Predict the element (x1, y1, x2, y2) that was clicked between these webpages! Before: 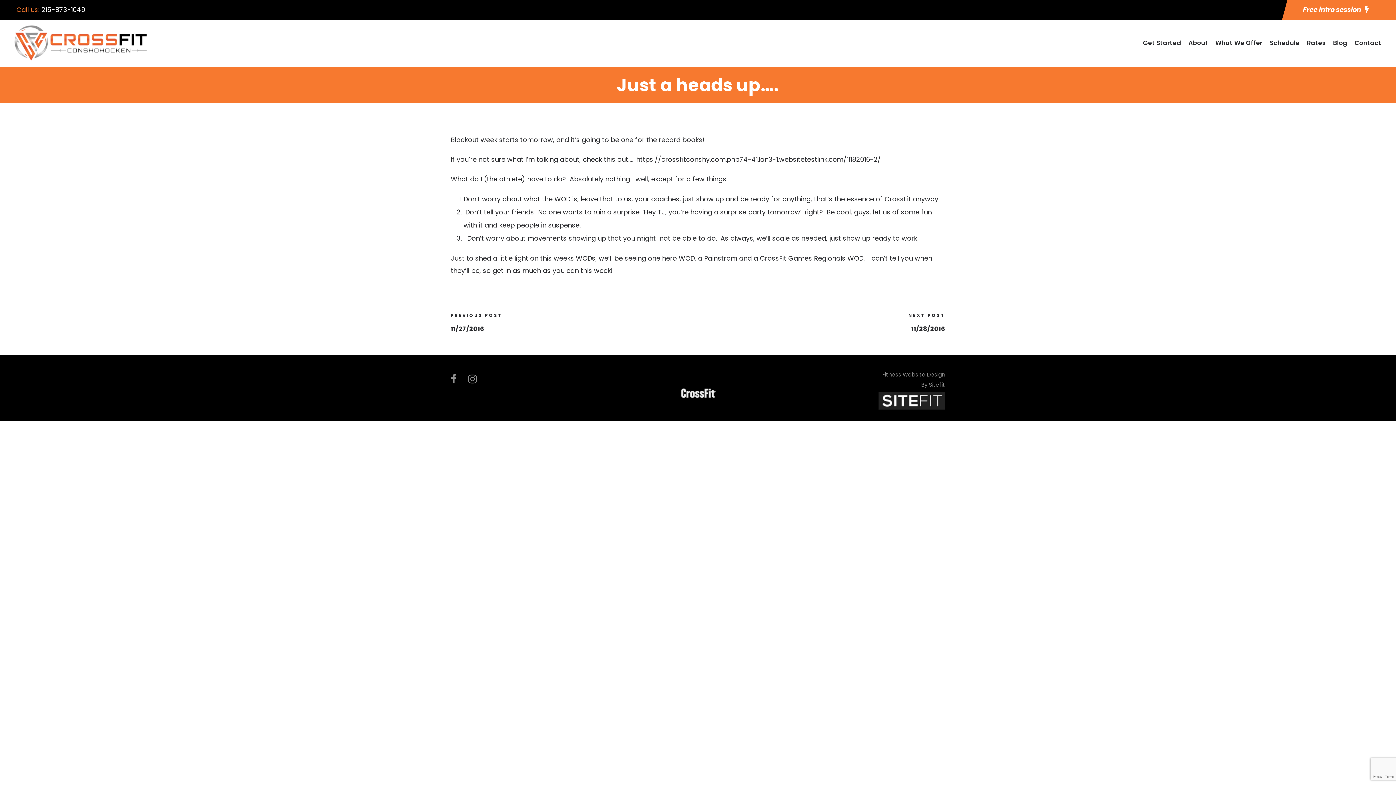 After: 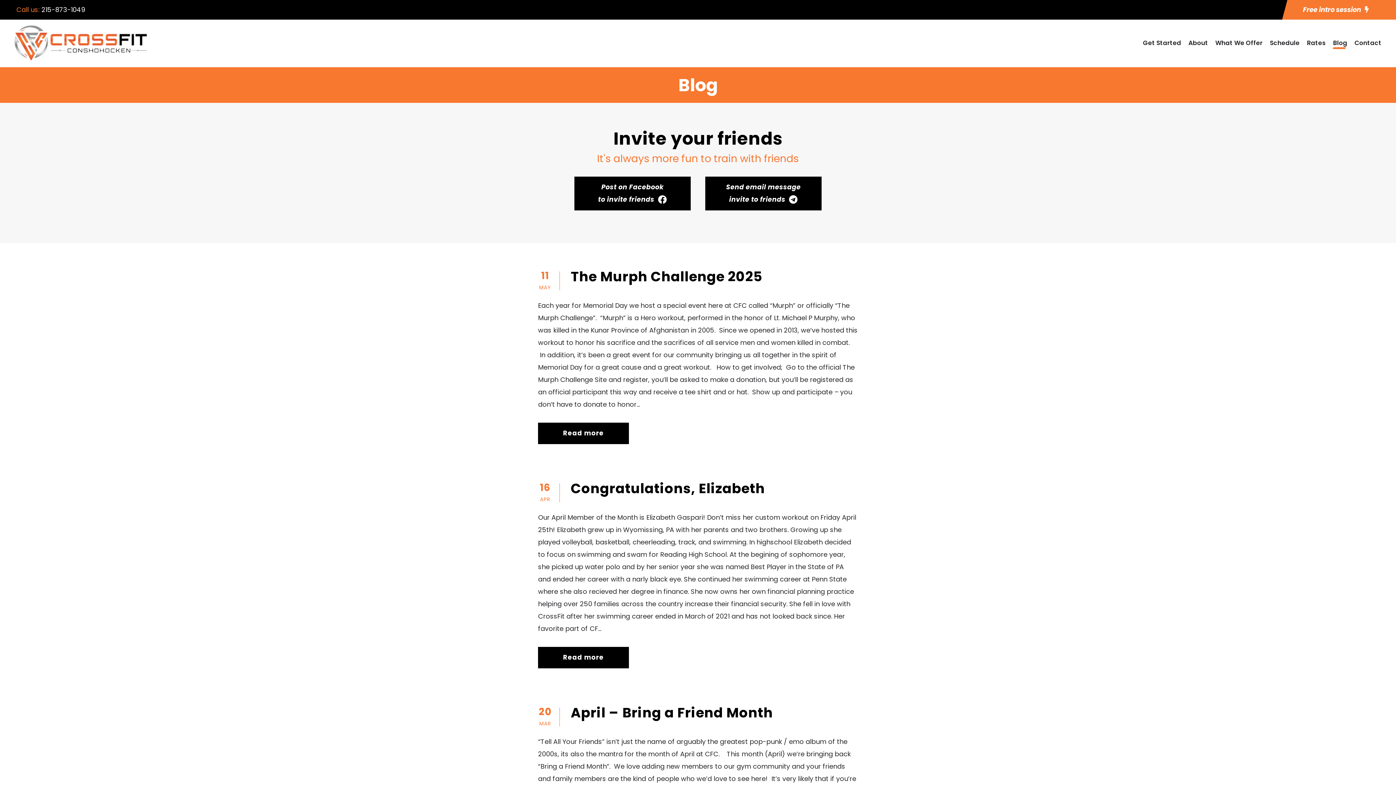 Action: label: Blog bbox: (1333, 37, 1347, 55)